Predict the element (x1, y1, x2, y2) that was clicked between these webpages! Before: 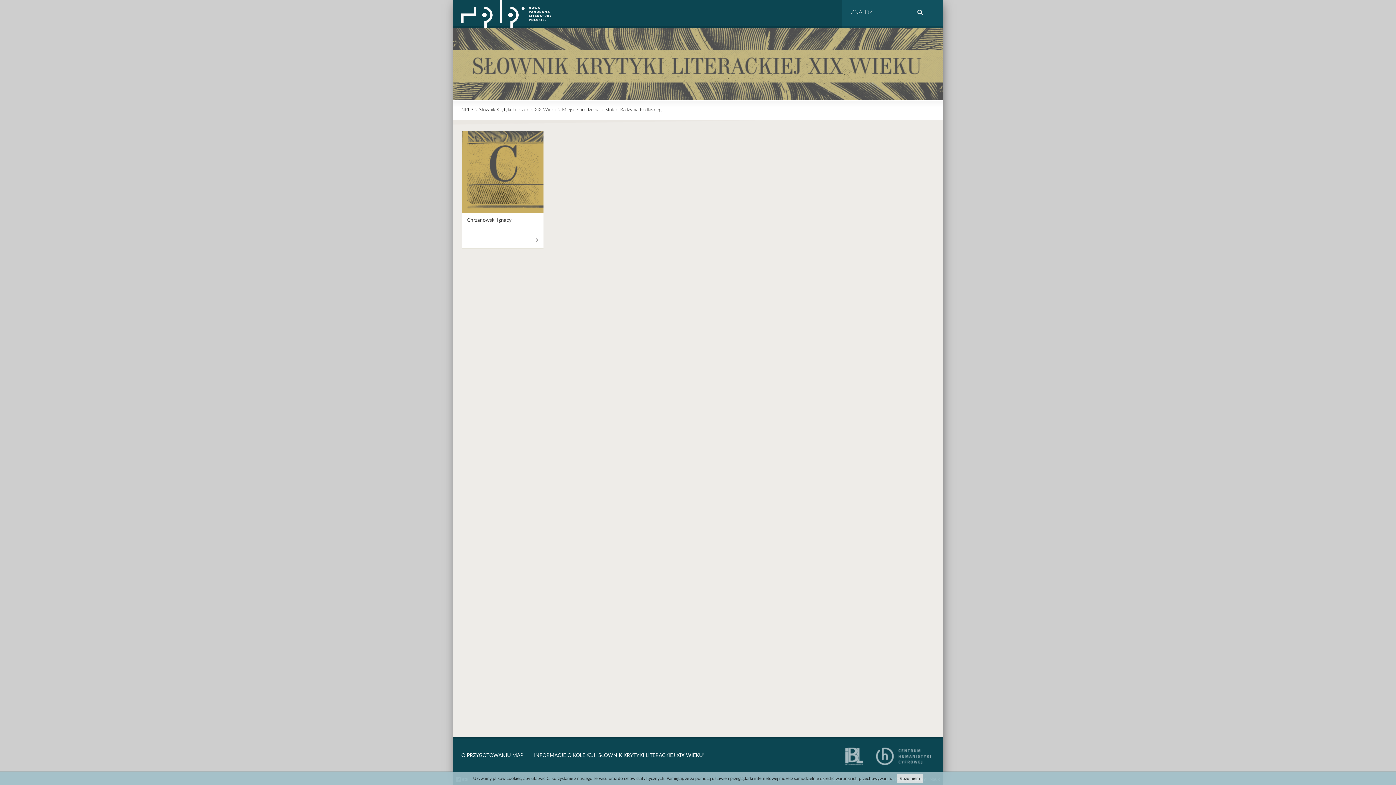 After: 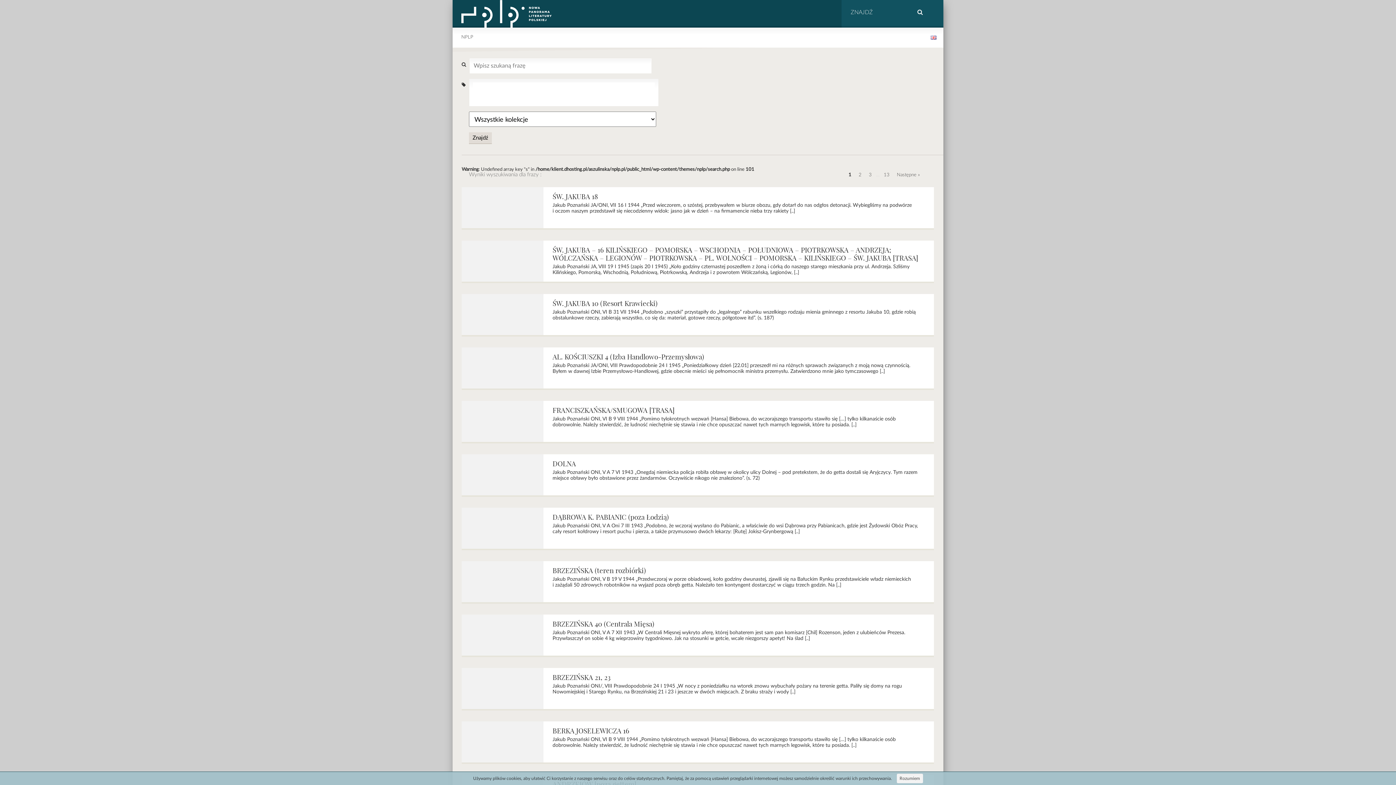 Action: bbox: (915, 8, 924, 15)